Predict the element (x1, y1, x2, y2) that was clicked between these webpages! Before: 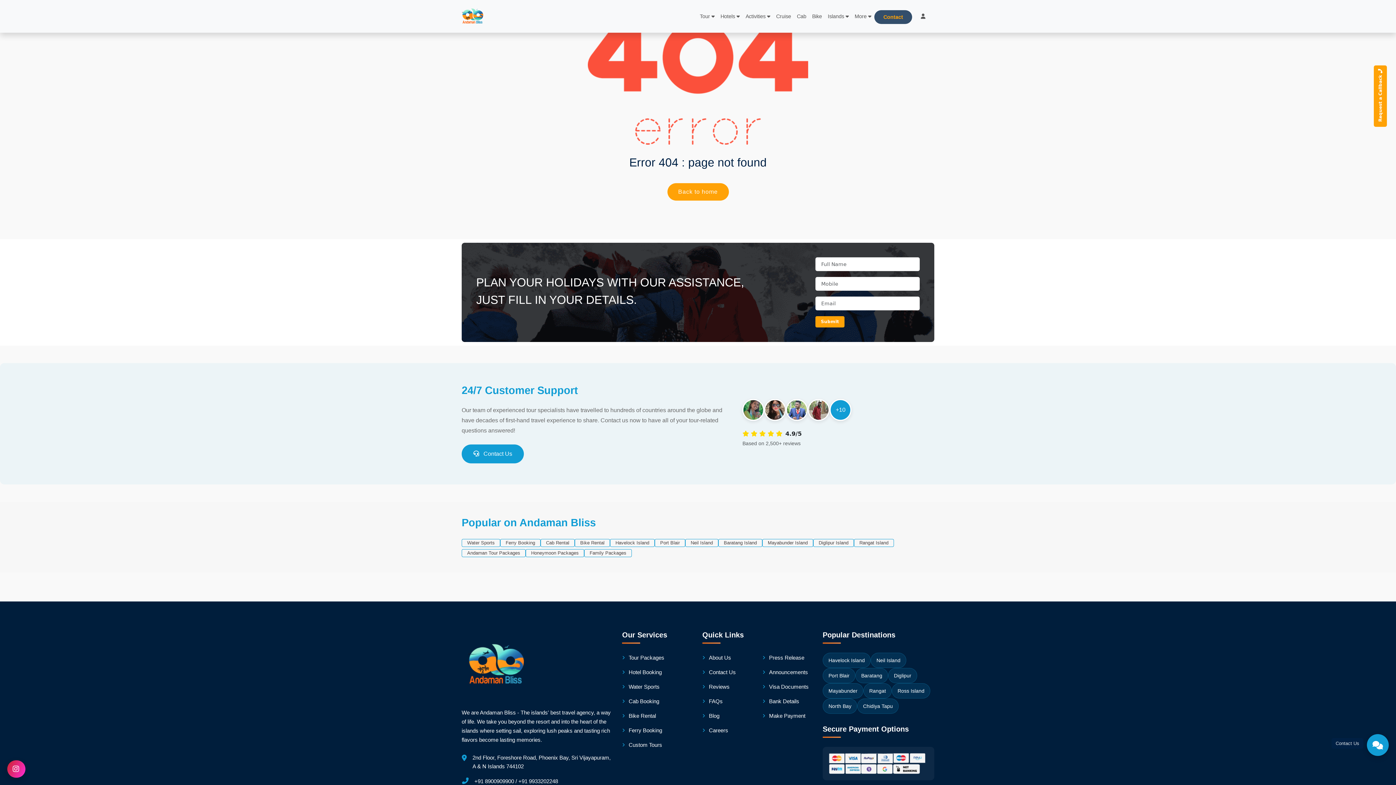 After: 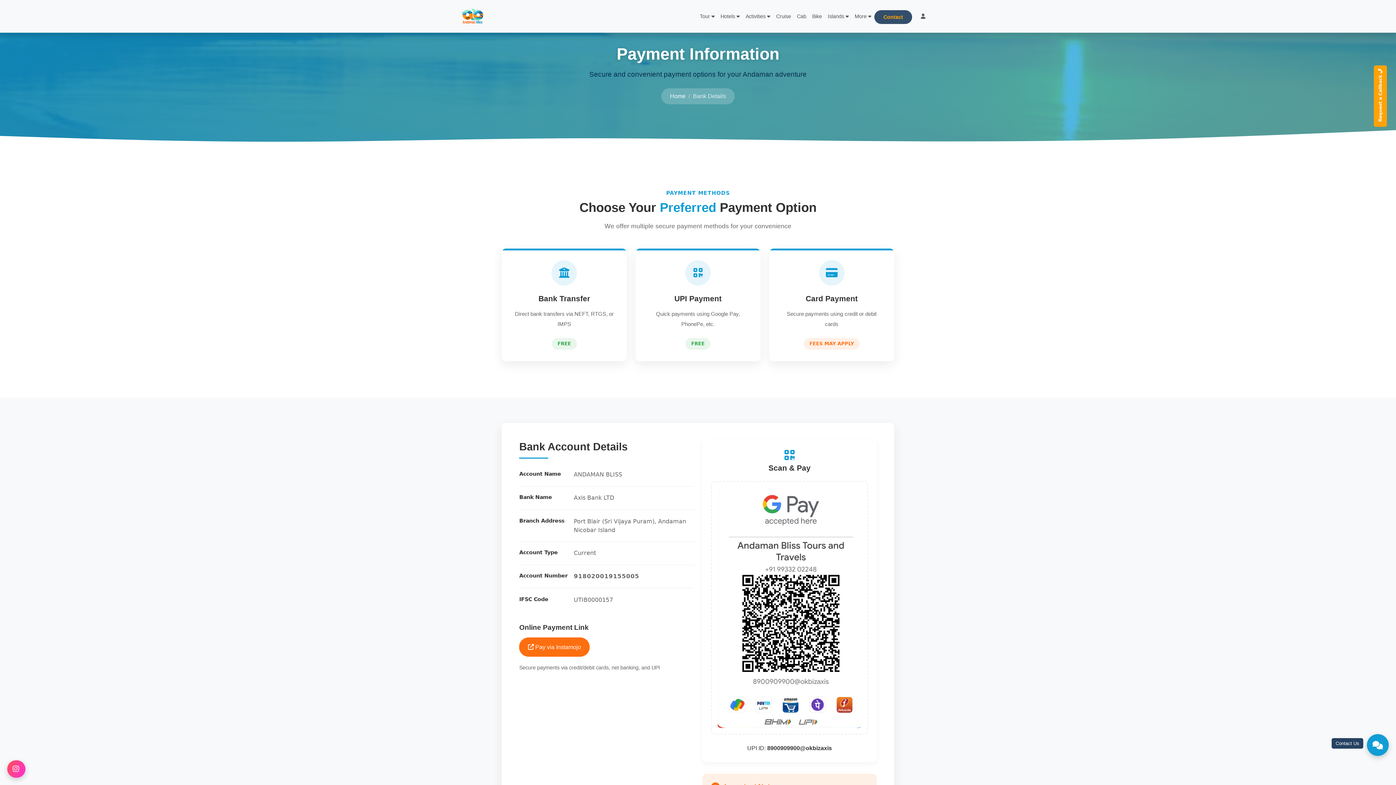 Action: bbox: (762, 696, 814, 706) label: Bank Details